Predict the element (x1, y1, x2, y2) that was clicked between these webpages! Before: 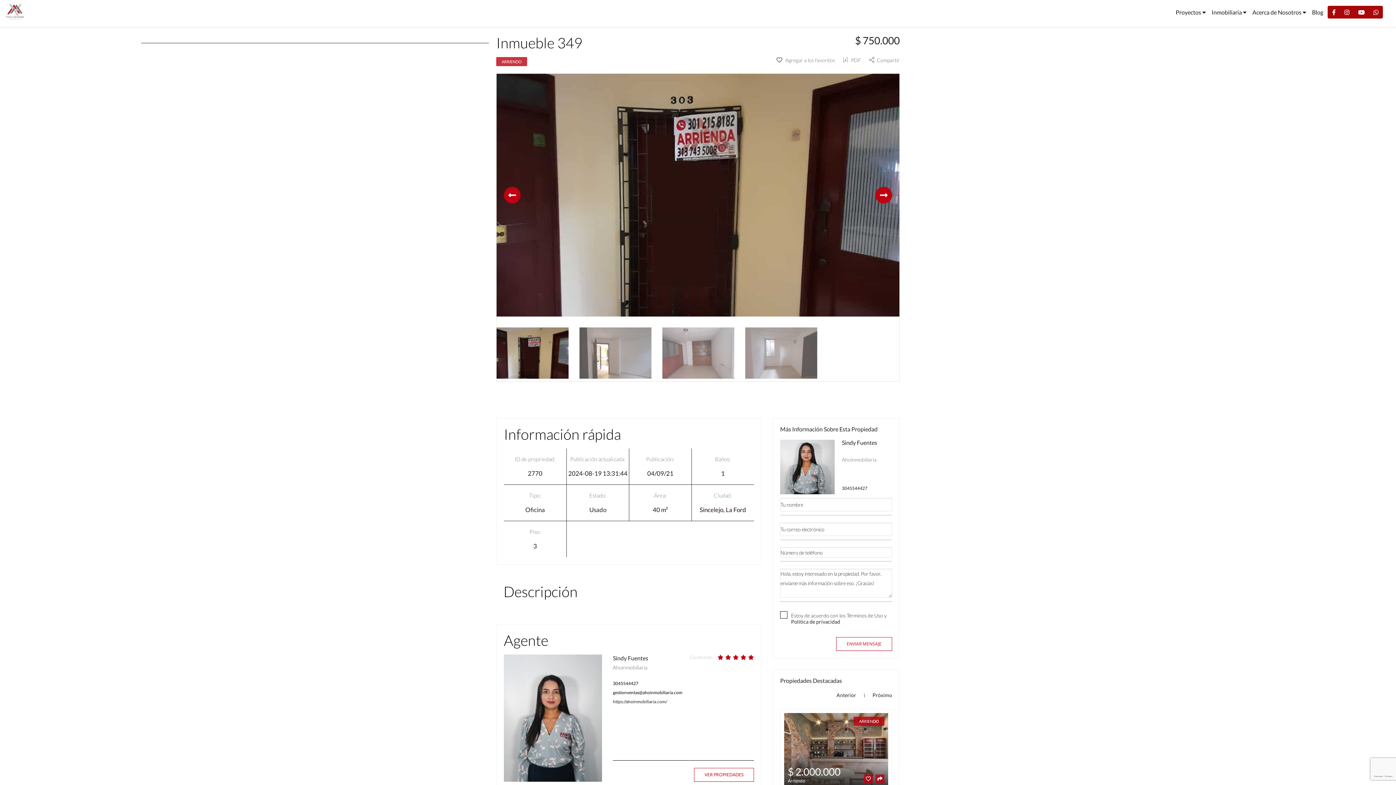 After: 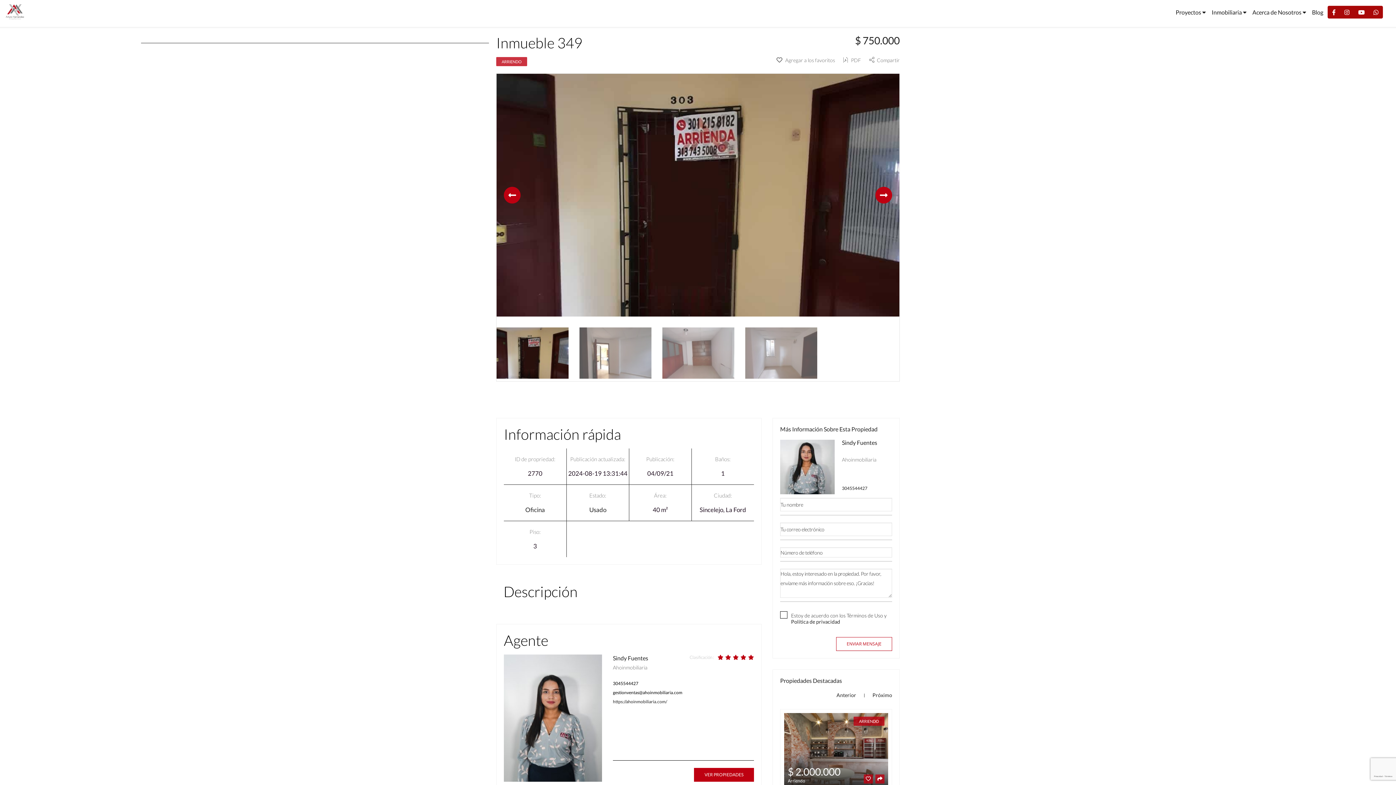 Action: label: VER PROPIEDADES bbox: (694, 768, 754, 782)